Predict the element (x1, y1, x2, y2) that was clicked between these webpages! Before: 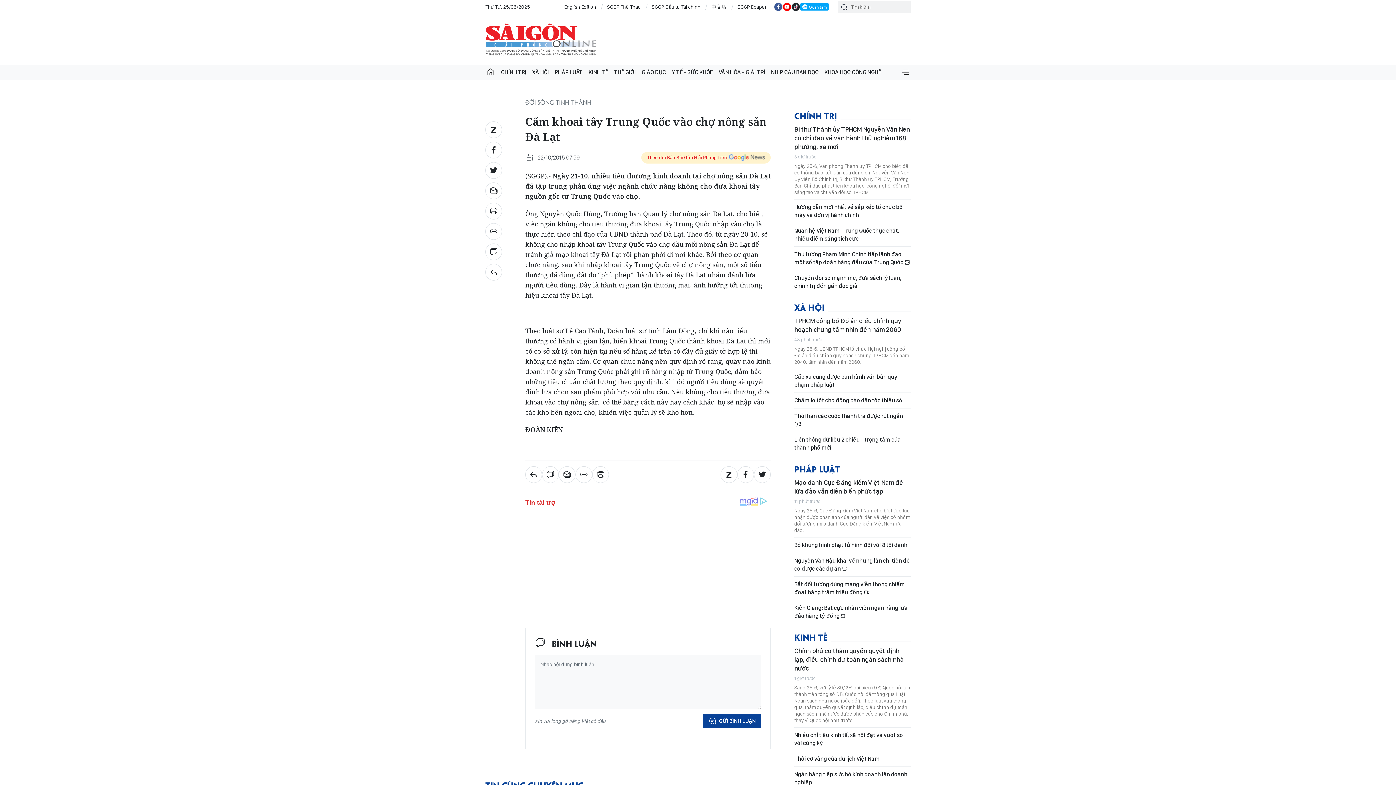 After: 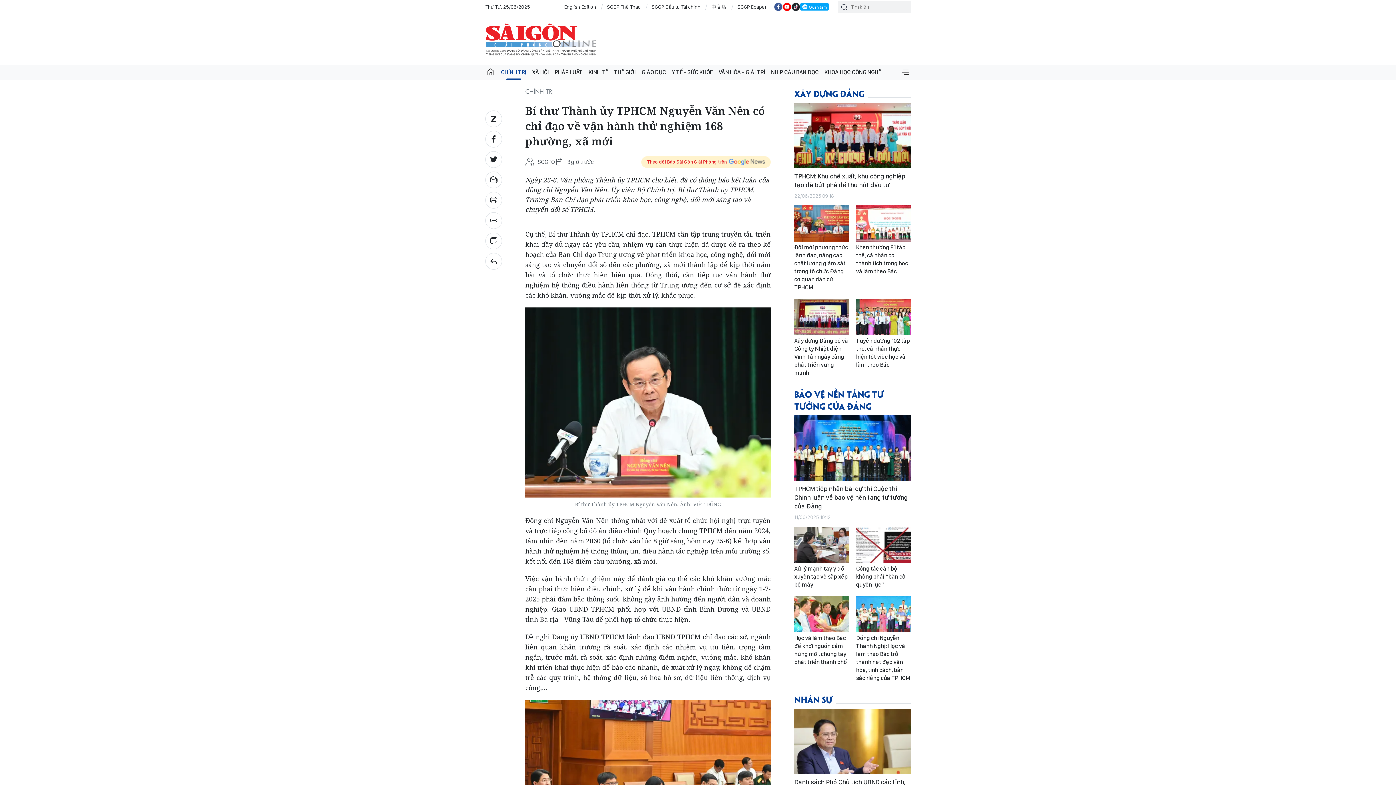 Action: label: Bí thư Thành ủy TPHCM Nguyễn Văn Nên có chỉ đạo về vận hành thử nghiệm 168 phường, xã mới bbox: (794, 125, 910, 151)